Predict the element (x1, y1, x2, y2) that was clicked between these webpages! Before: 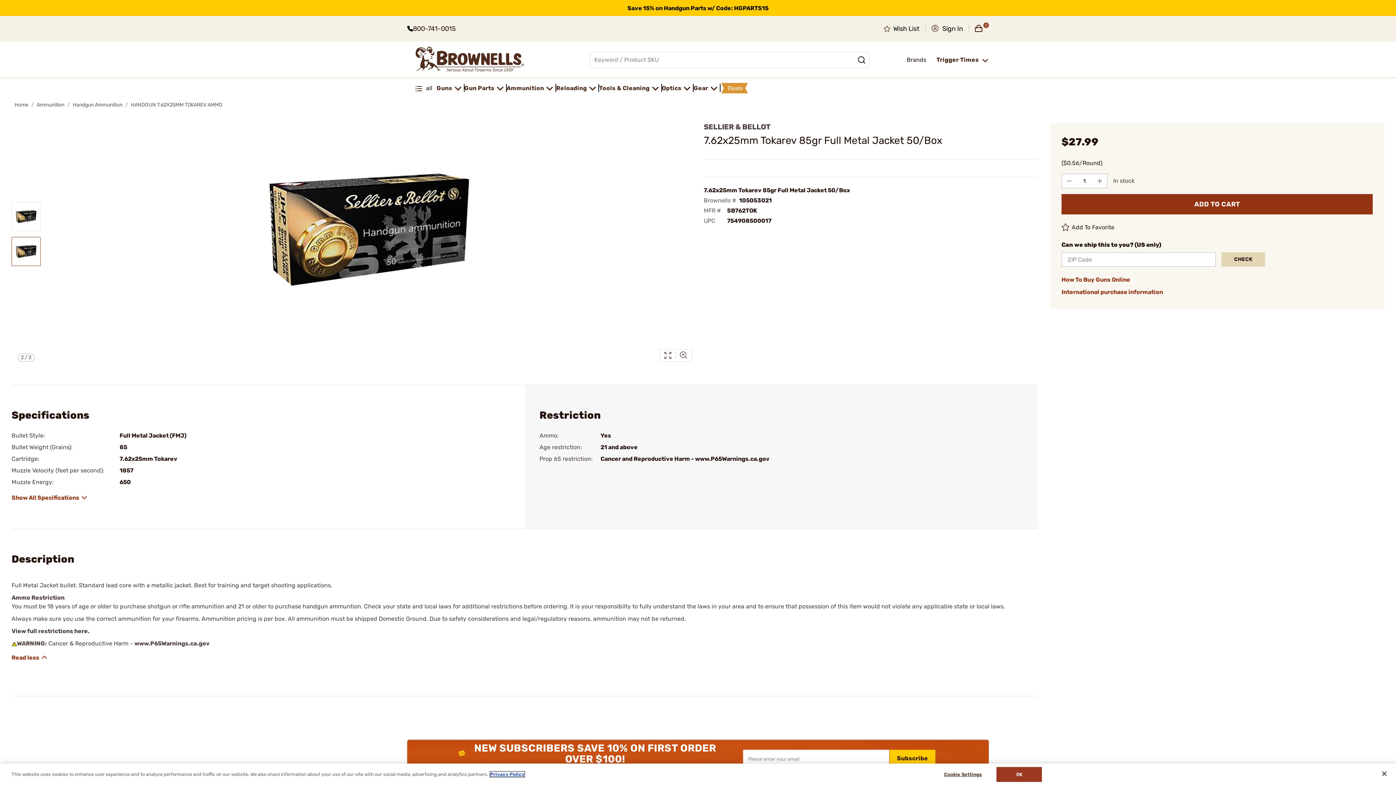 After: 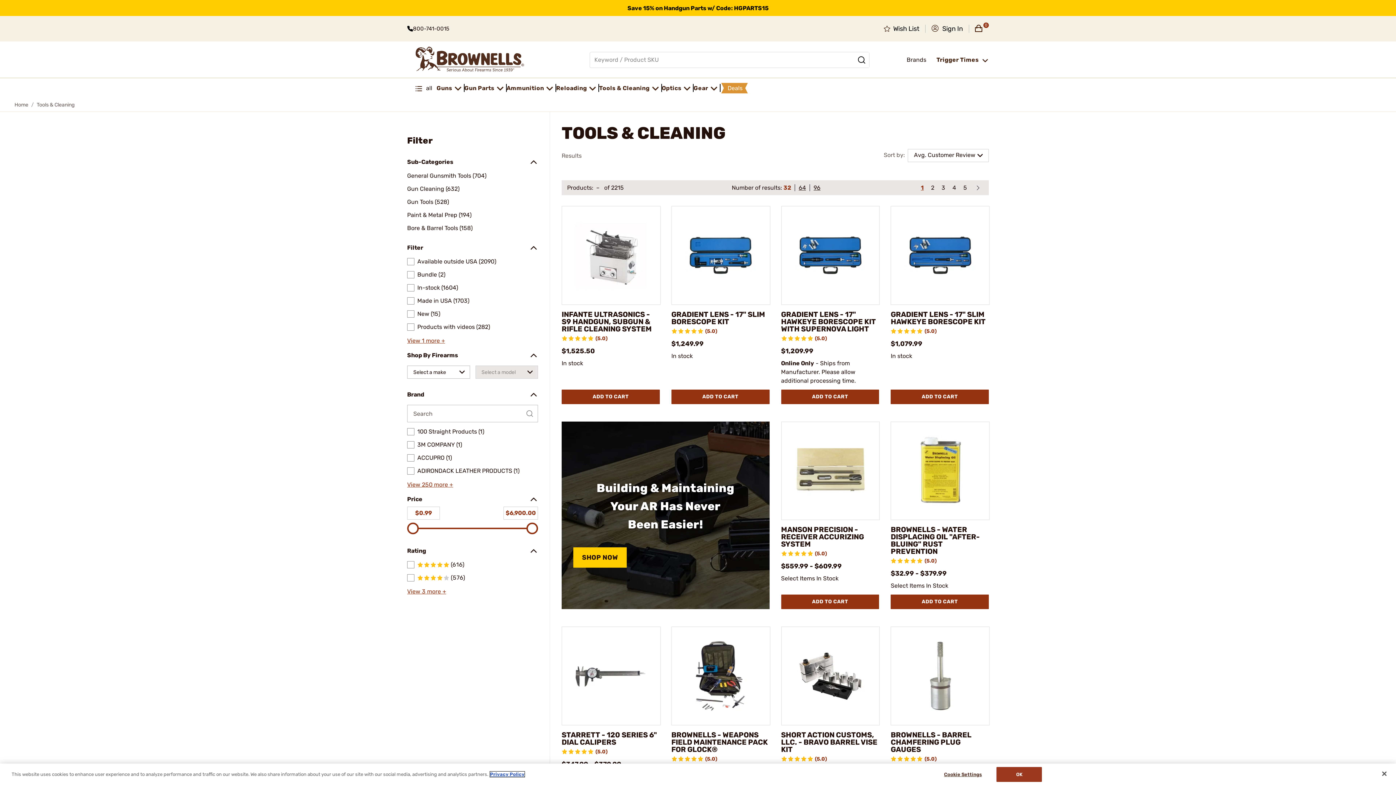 Action: label: Tools & Cleaning  bbox: (599, 84, 661, 91)